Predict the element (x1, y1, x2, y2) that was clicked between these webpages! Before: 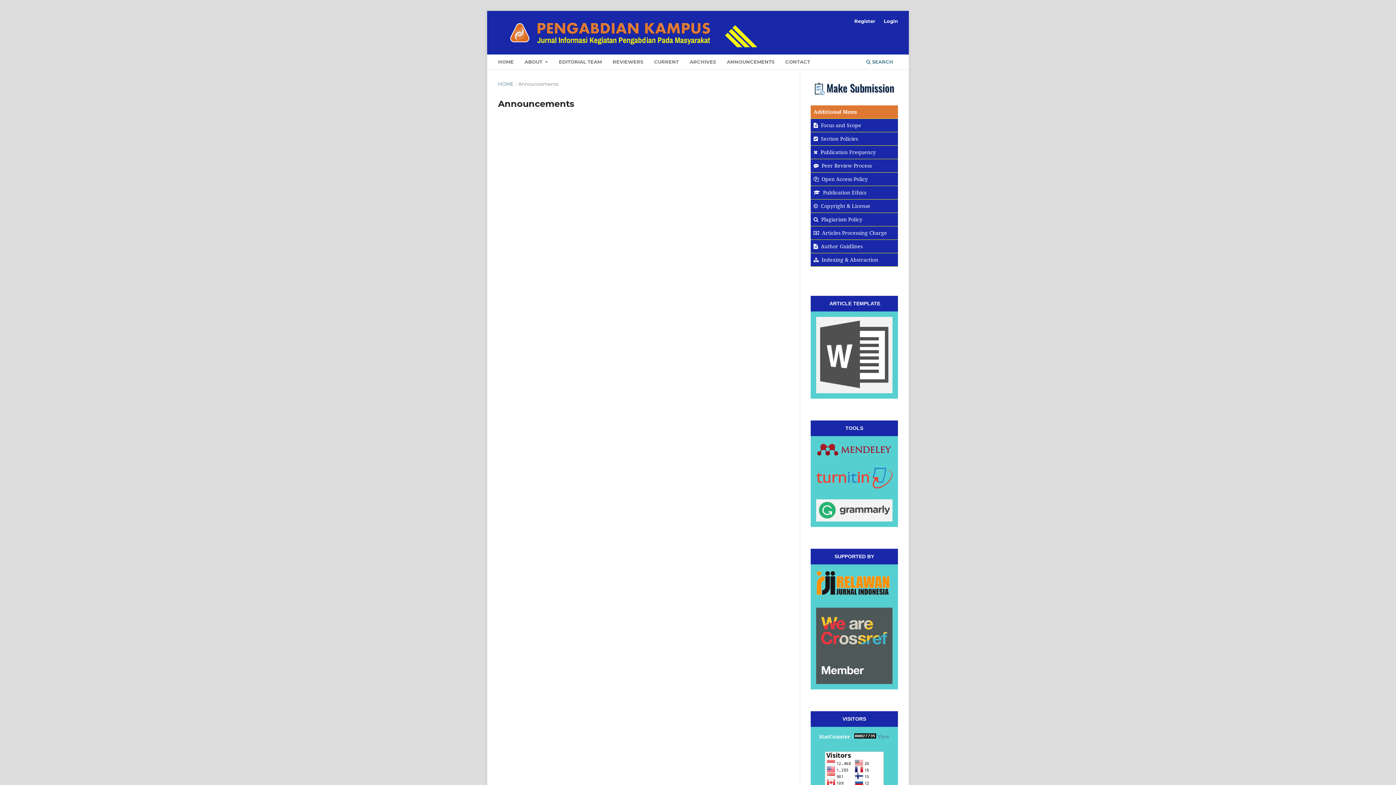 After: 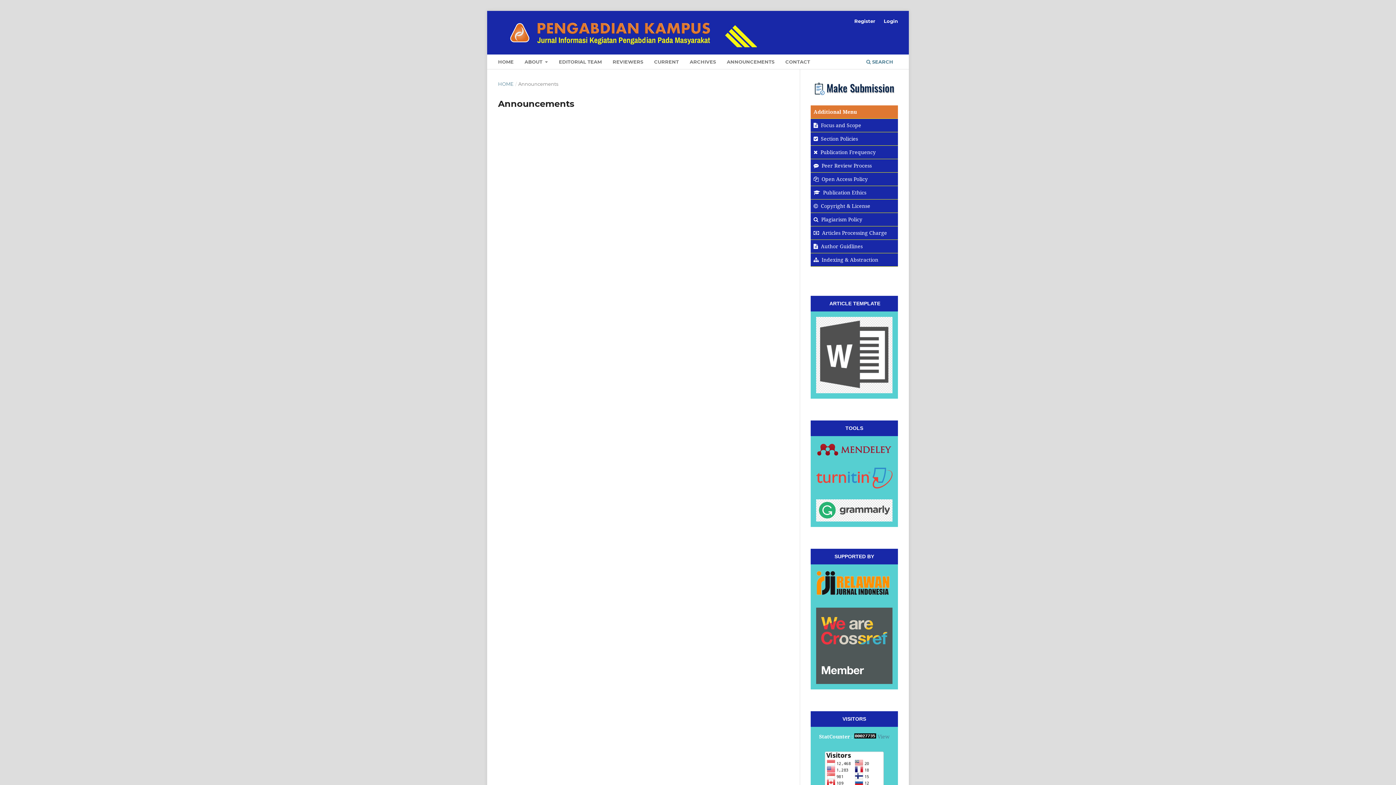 Action: bbox: (816, 570, 892, 597)